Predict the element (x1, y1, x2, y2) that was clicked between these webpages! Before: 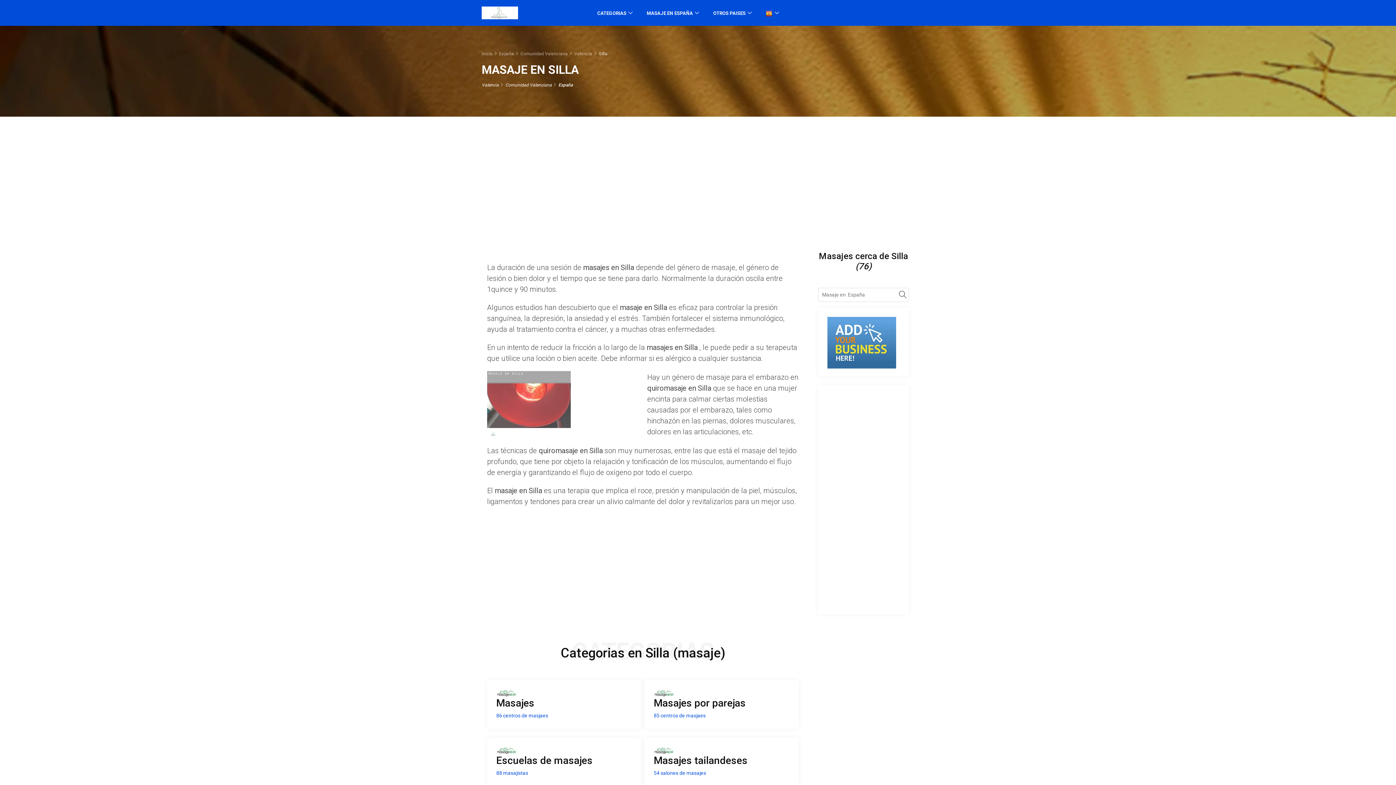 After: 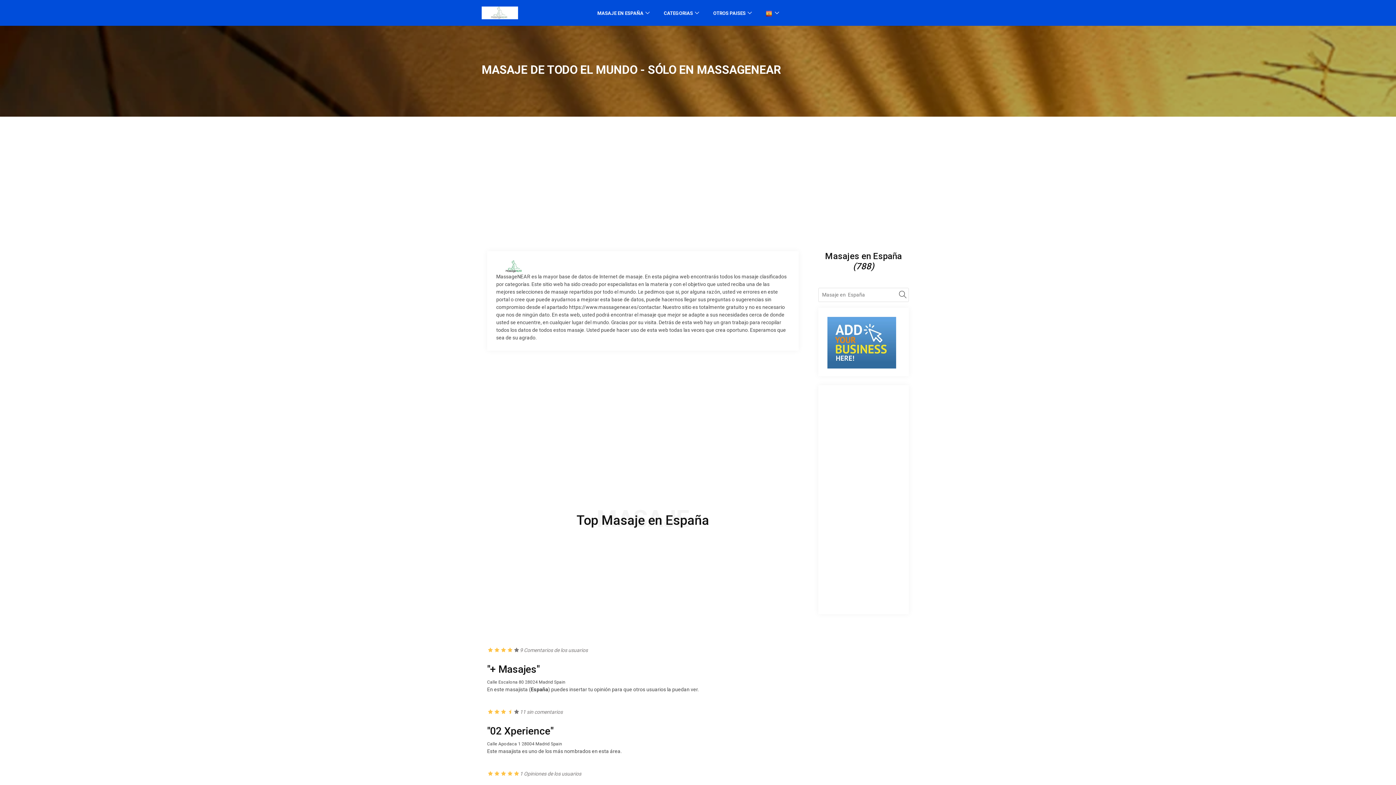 Action: bbox: (481, 9, 518, 15)